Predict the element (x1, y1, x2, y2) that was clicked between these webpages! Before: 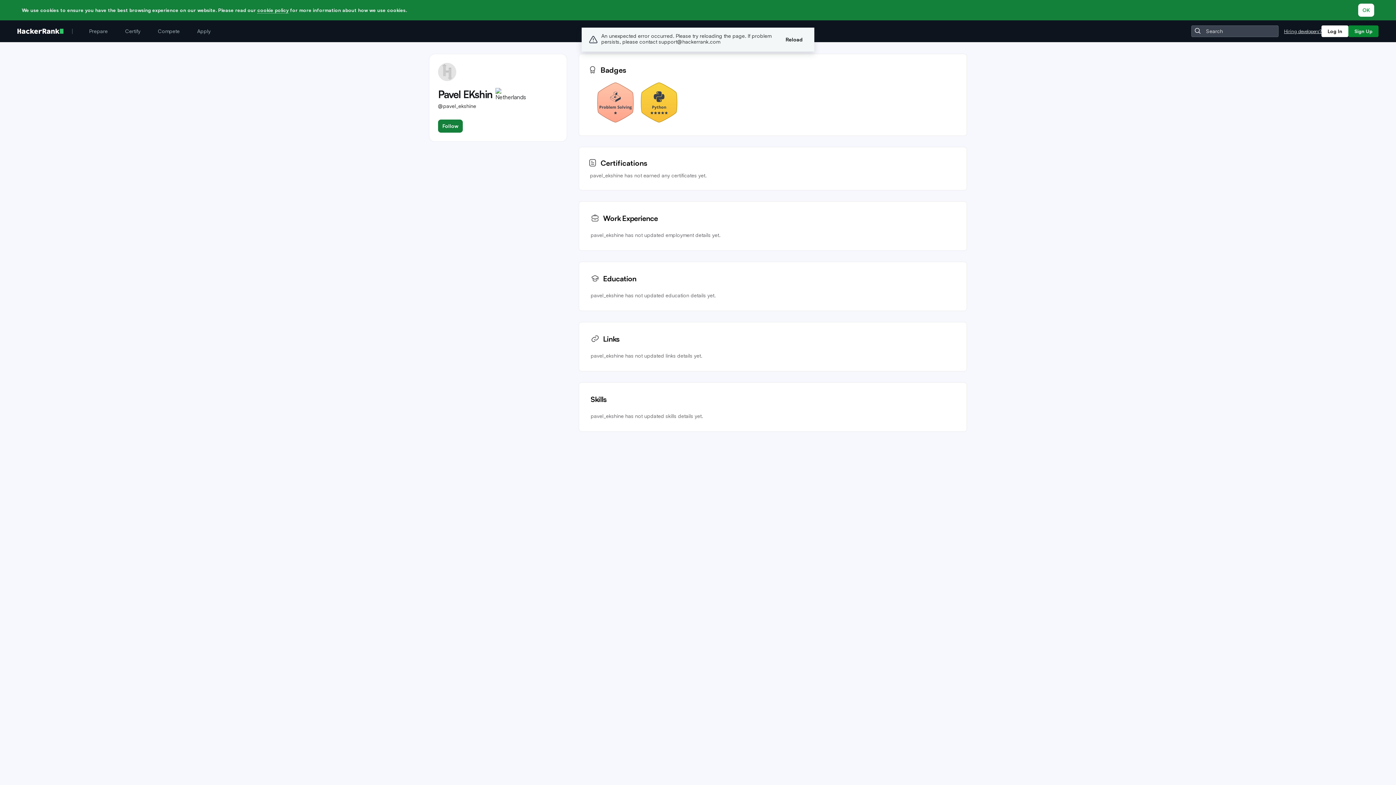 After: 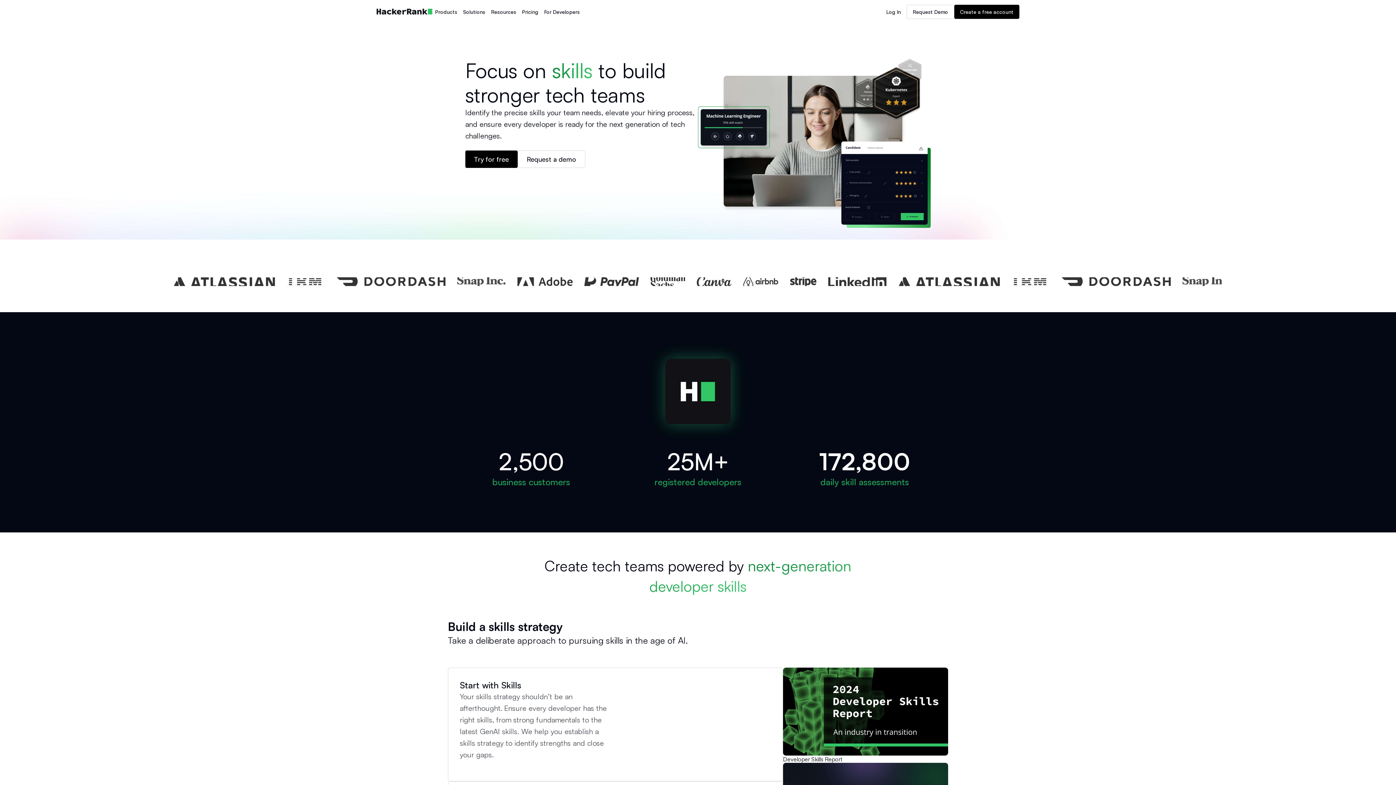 Action: bbox: (1284, 28, 1321, 34) label: Hiring developers?